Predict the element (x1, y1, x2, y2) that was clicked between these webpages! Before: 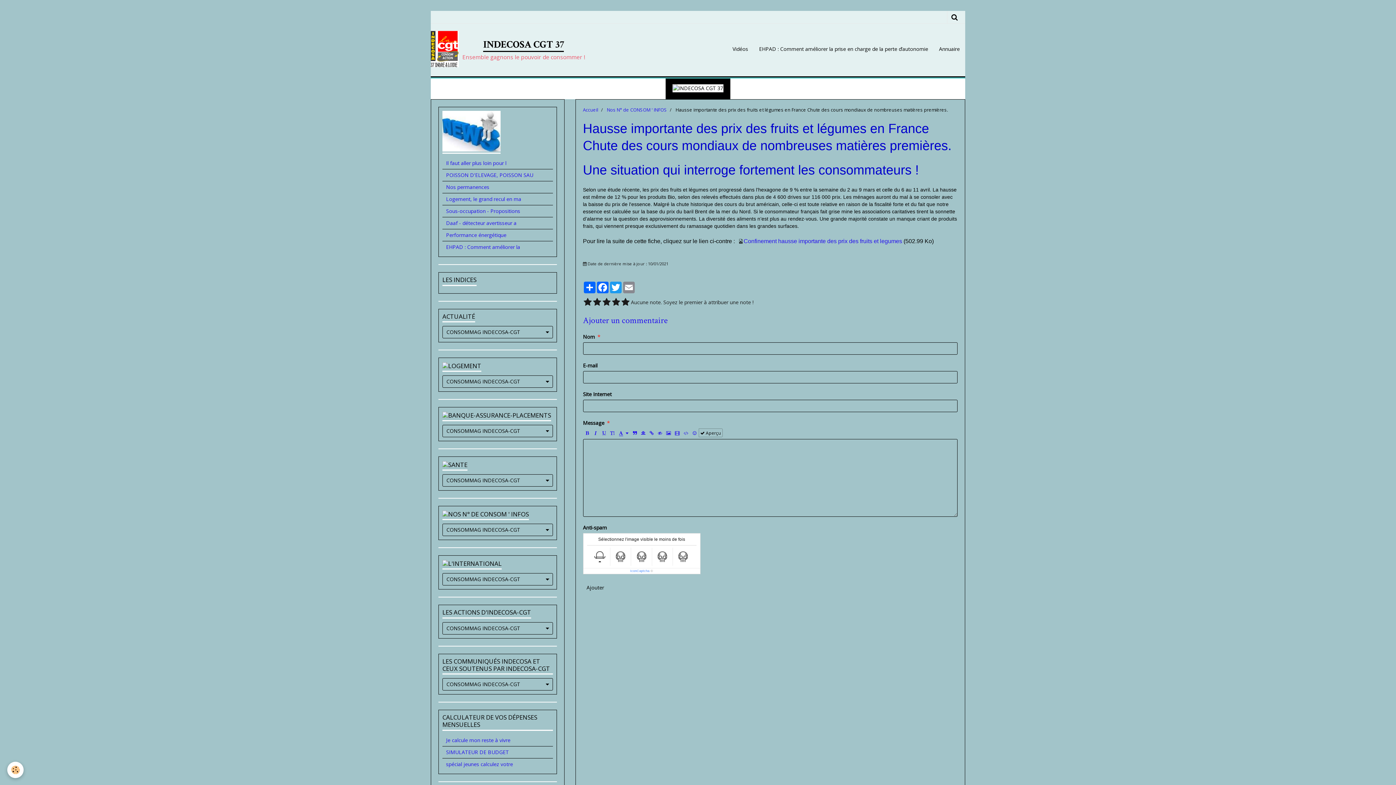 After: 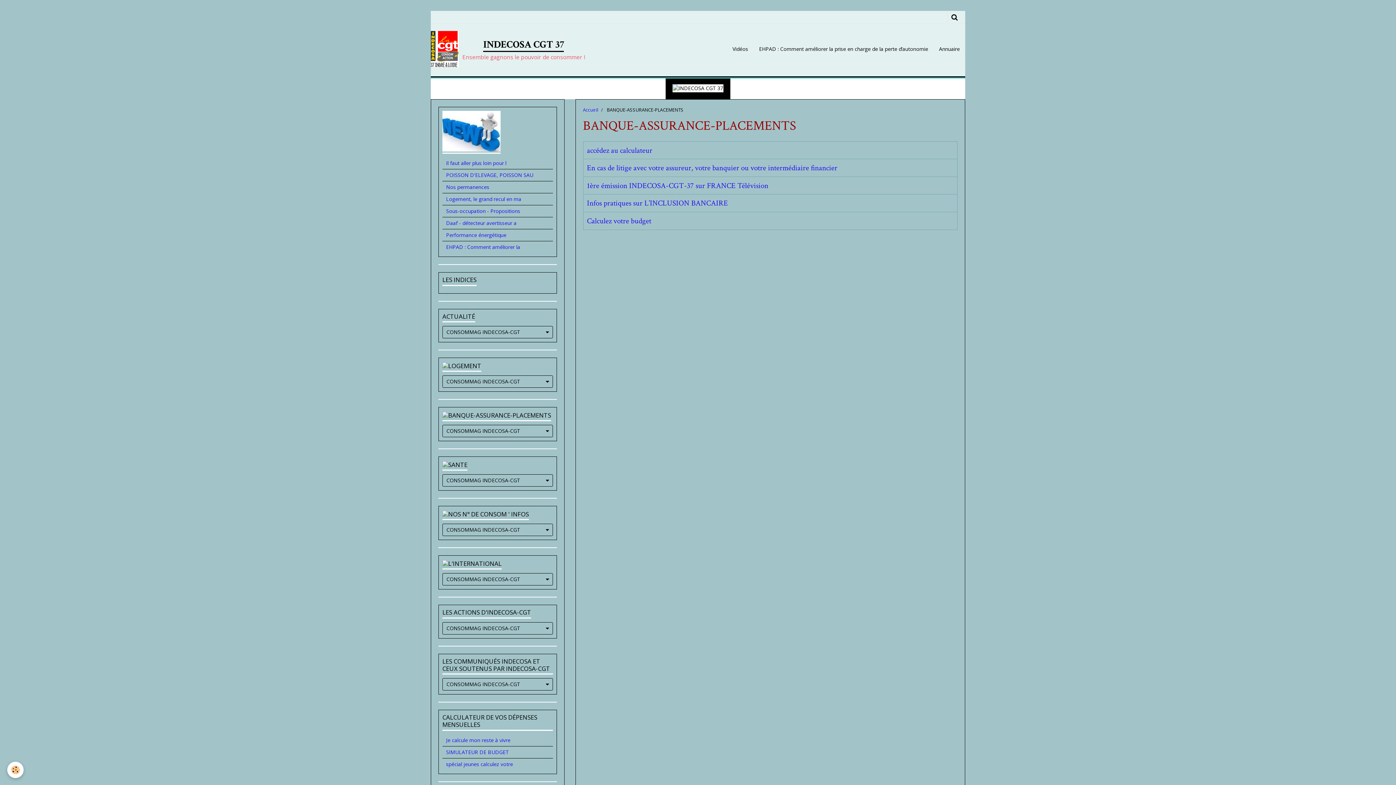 Action: bbox: (442, 411, 552, 421)